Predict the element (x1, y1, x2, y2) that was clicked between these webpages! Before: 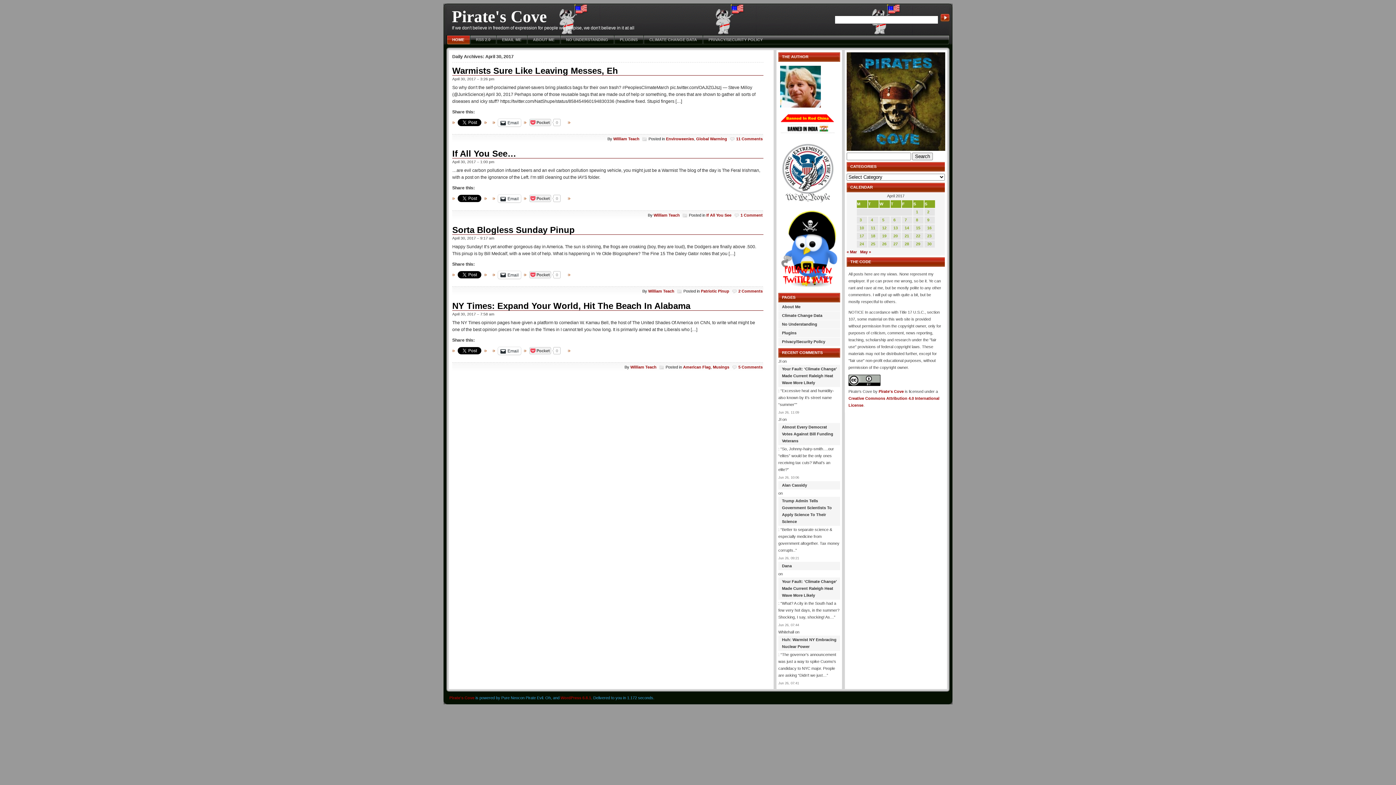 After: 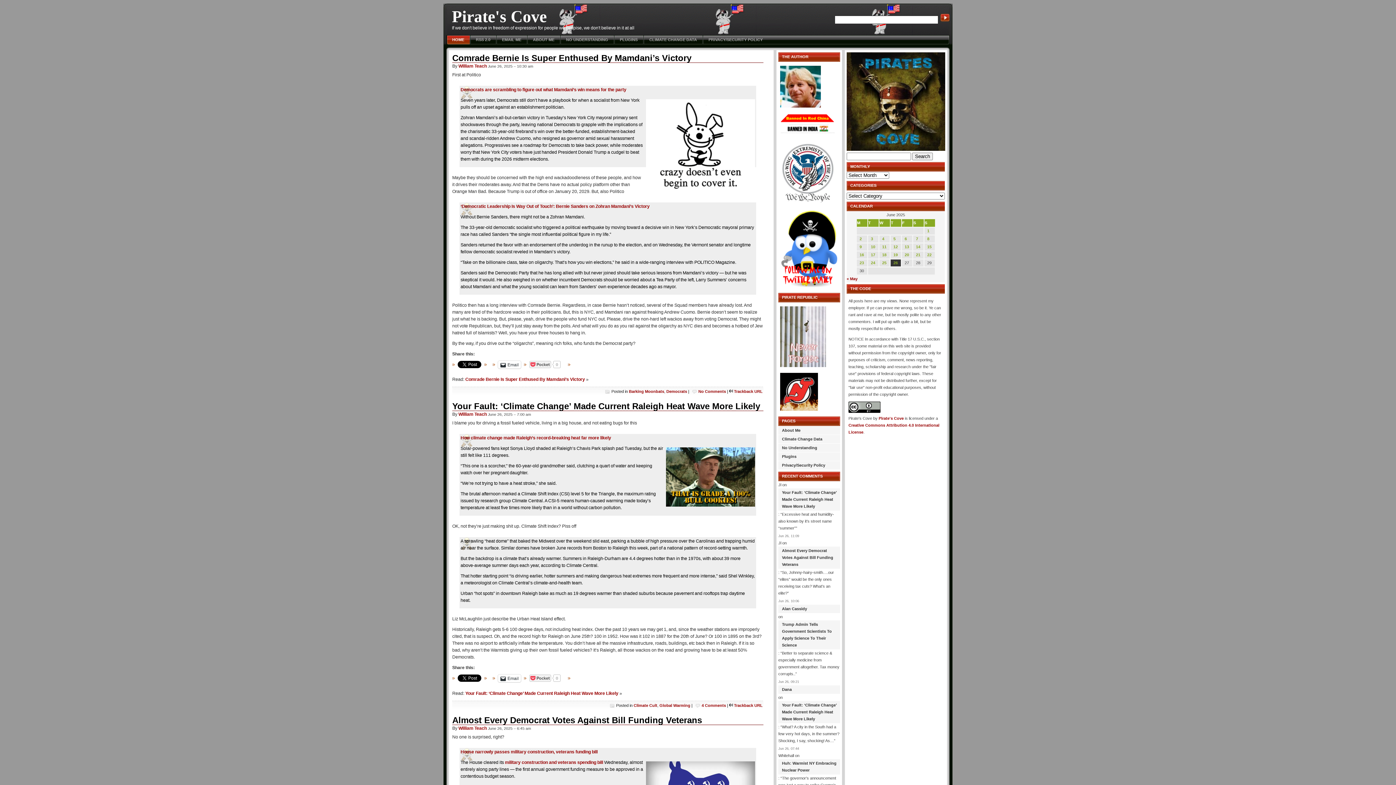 Action: label: Pirate's Cove bbox: (878, 389, 904, 393)